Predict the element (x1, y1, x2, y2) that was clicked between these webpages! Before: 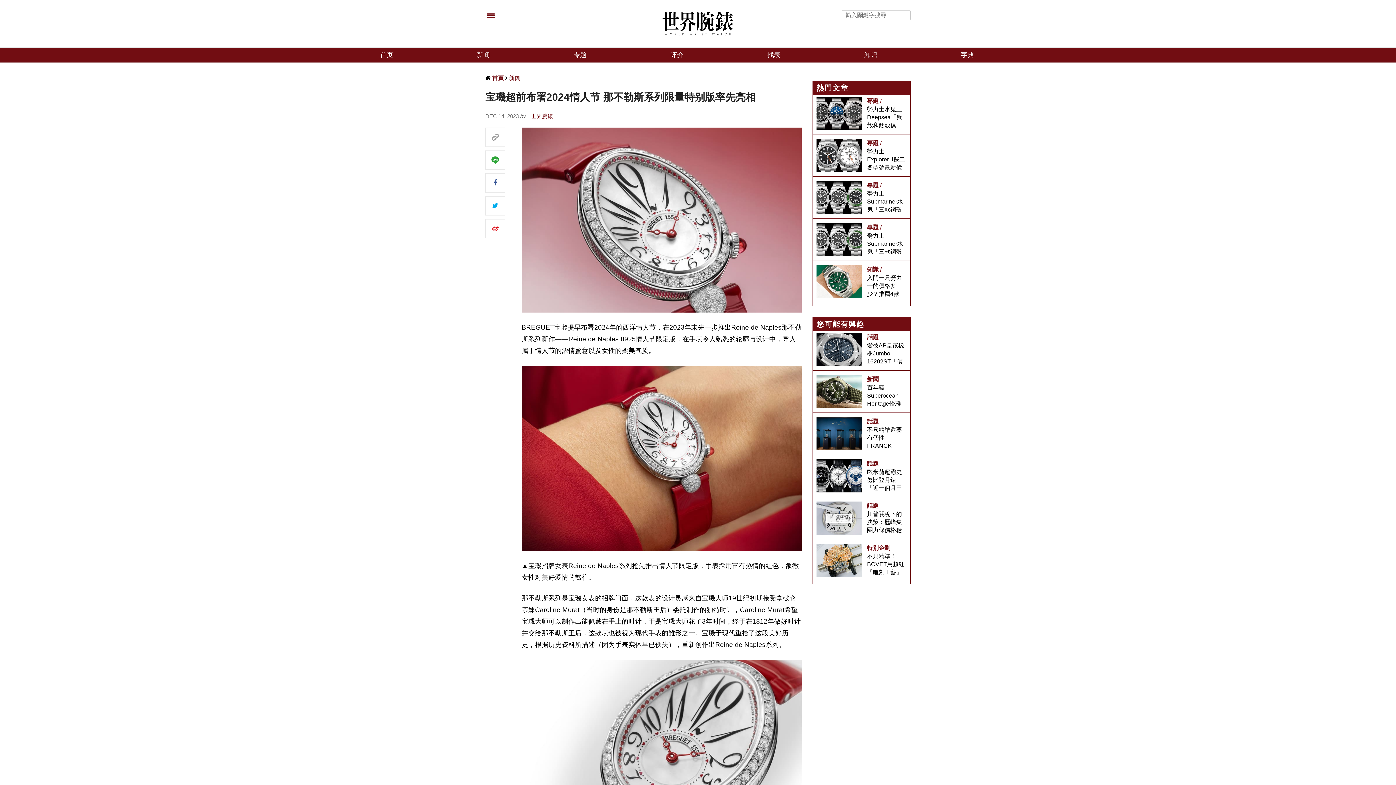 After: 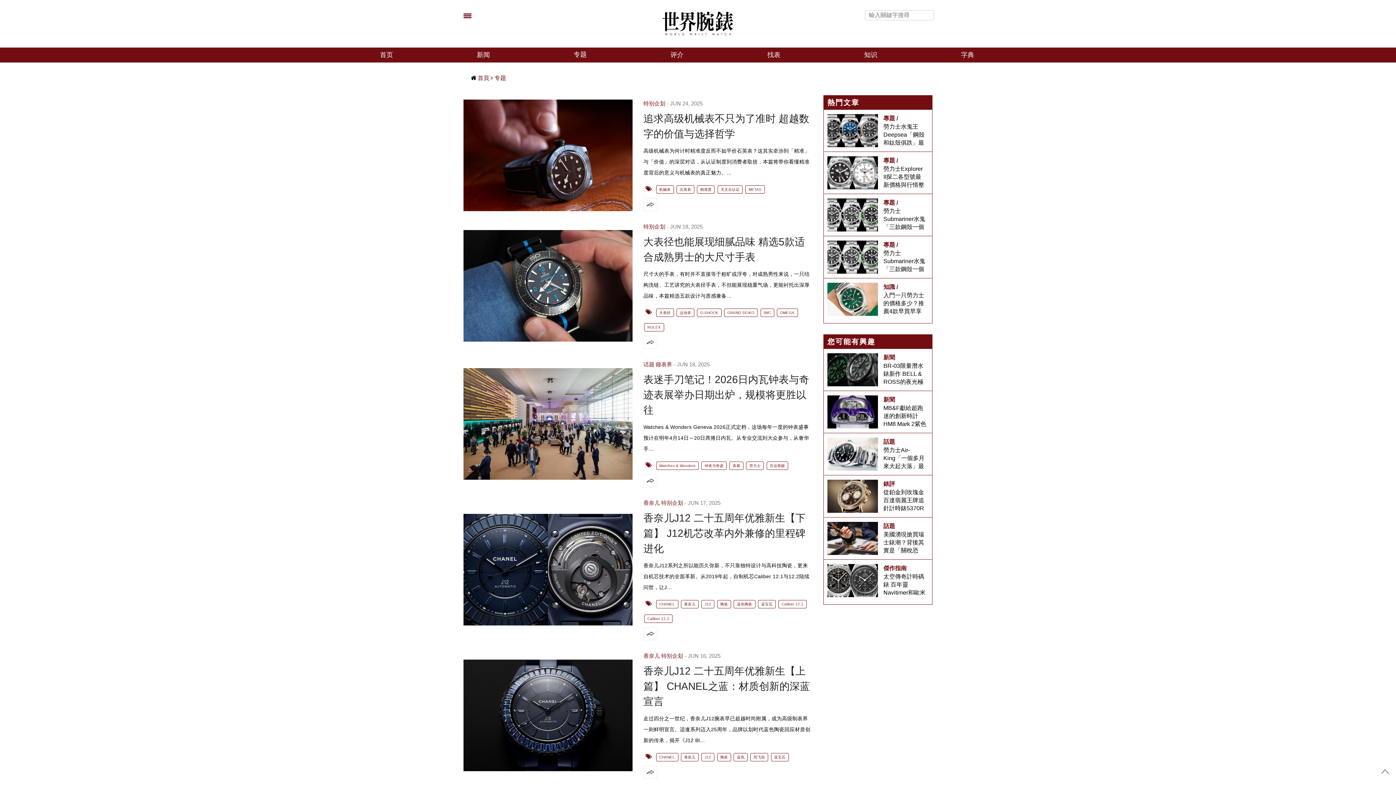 Action: label: 专题 bbox: (573, 47, 586, 62)